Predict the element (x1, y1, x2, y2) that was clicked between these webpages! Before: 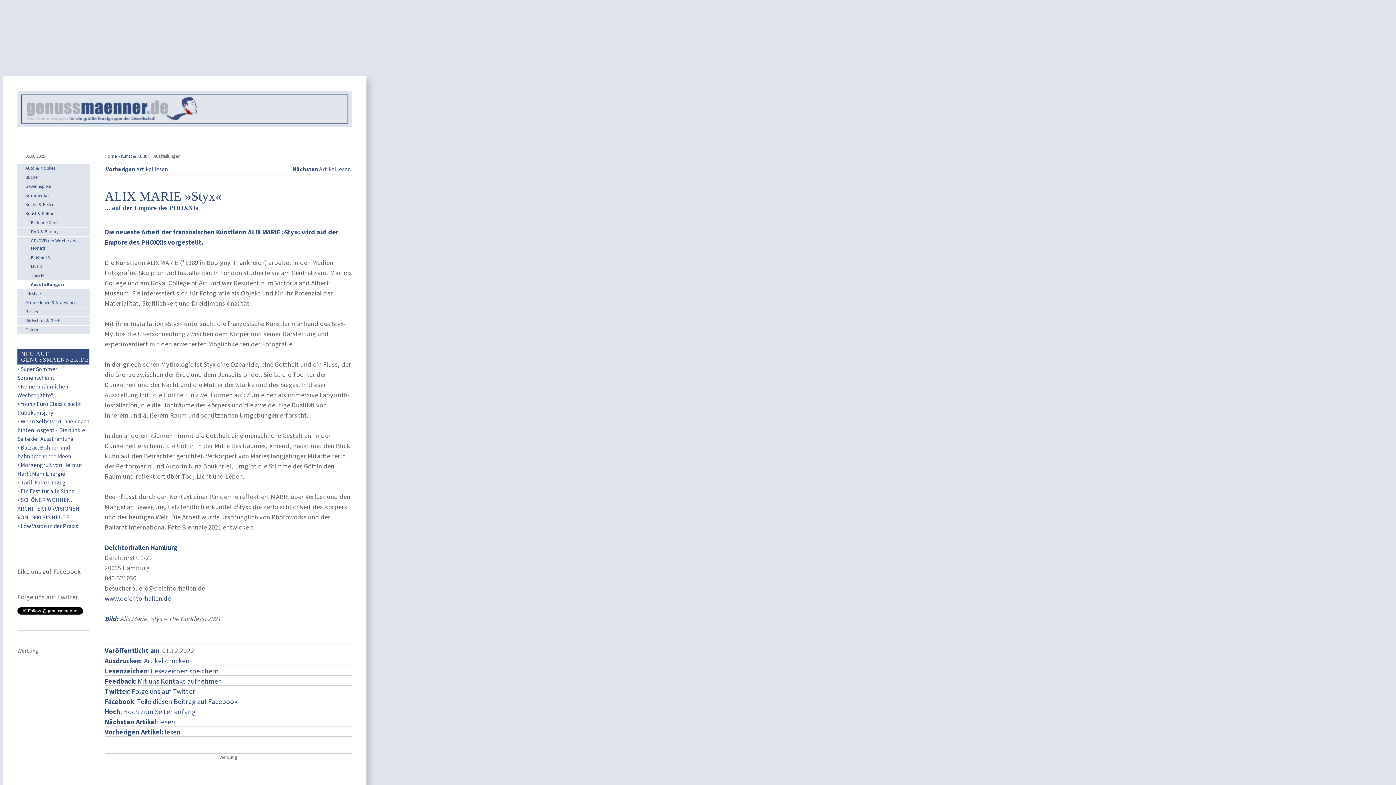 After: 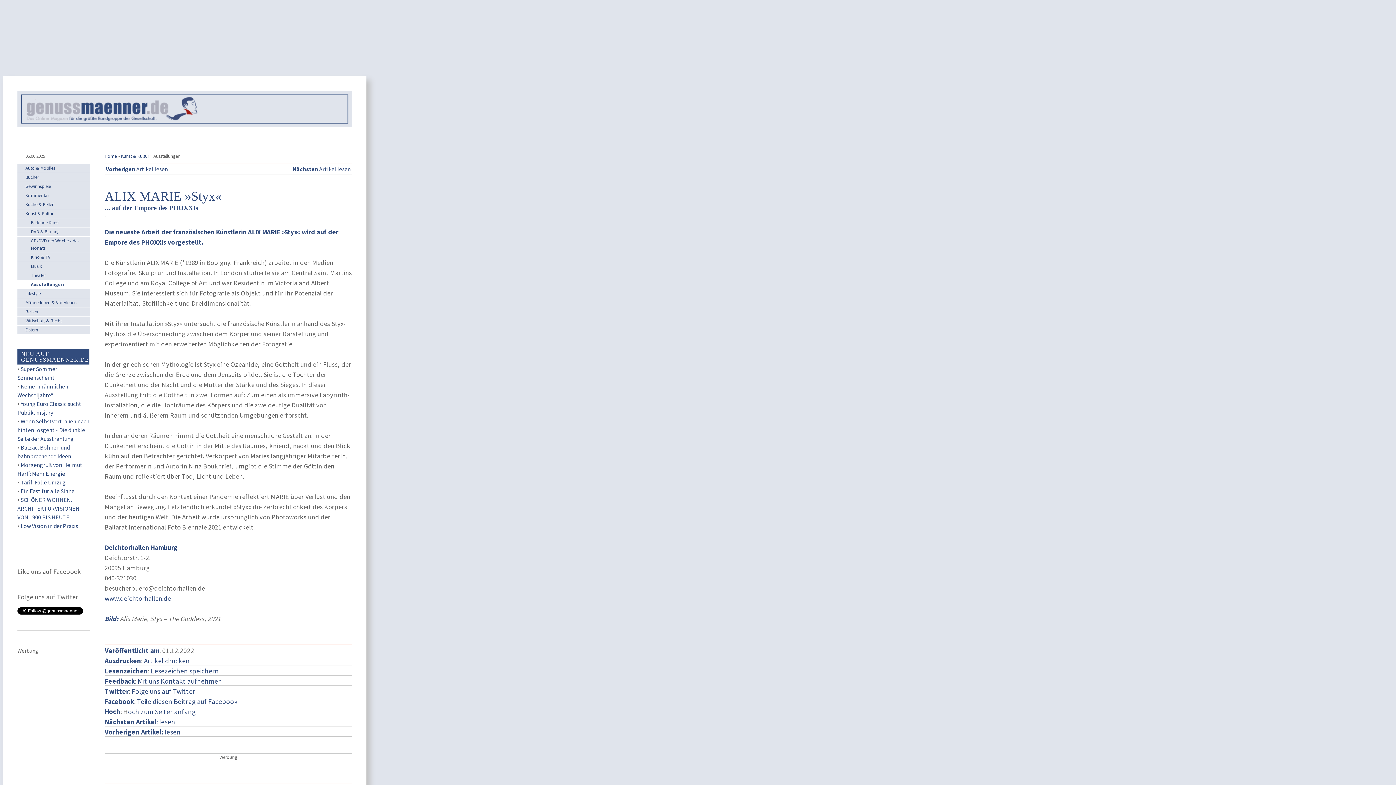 Action: bbox: (144, 656, 189, 665) label: Artikel drucken